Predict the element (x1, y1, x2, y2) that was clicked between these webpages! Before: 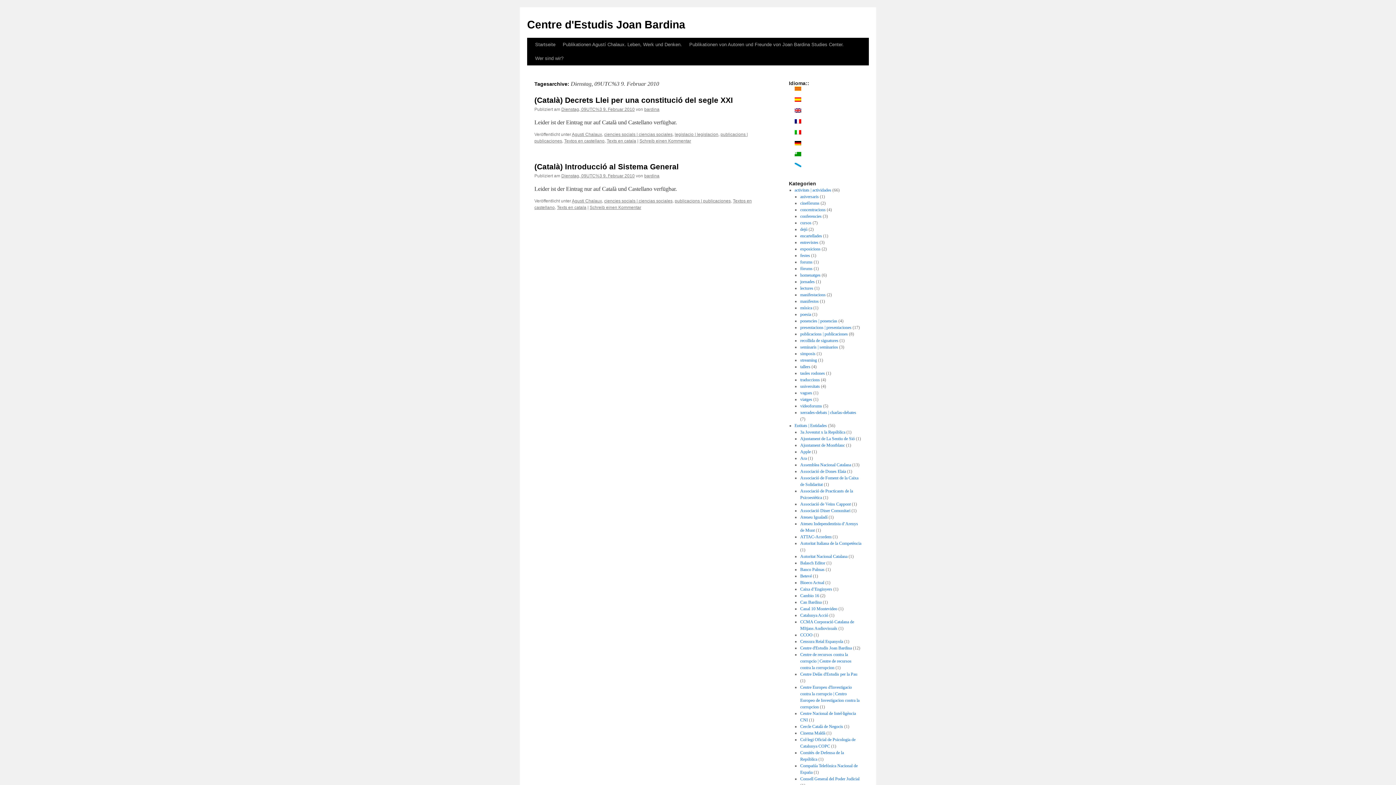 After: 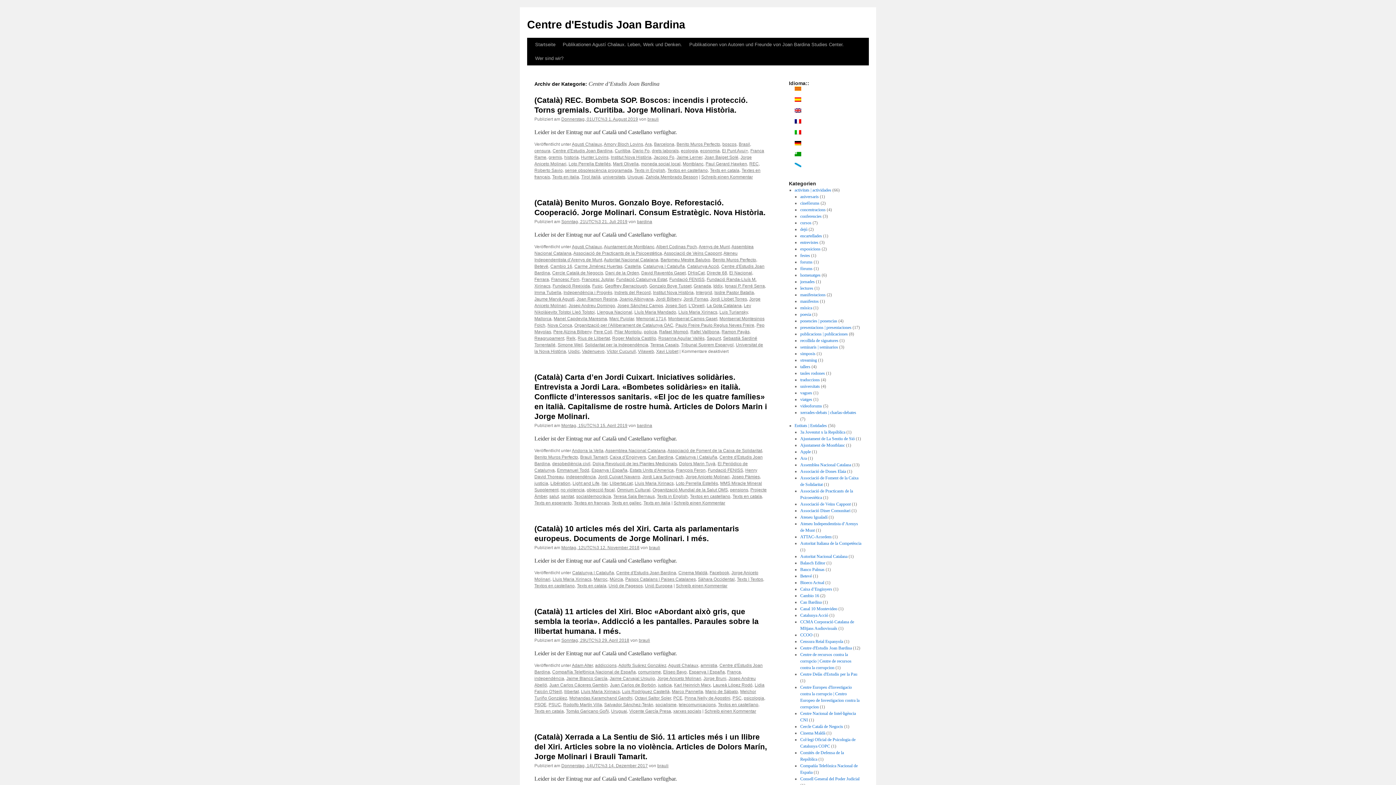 Action: label: Centre d'Estudis Joan Bardina bbox: (800, 645, 852, 650)